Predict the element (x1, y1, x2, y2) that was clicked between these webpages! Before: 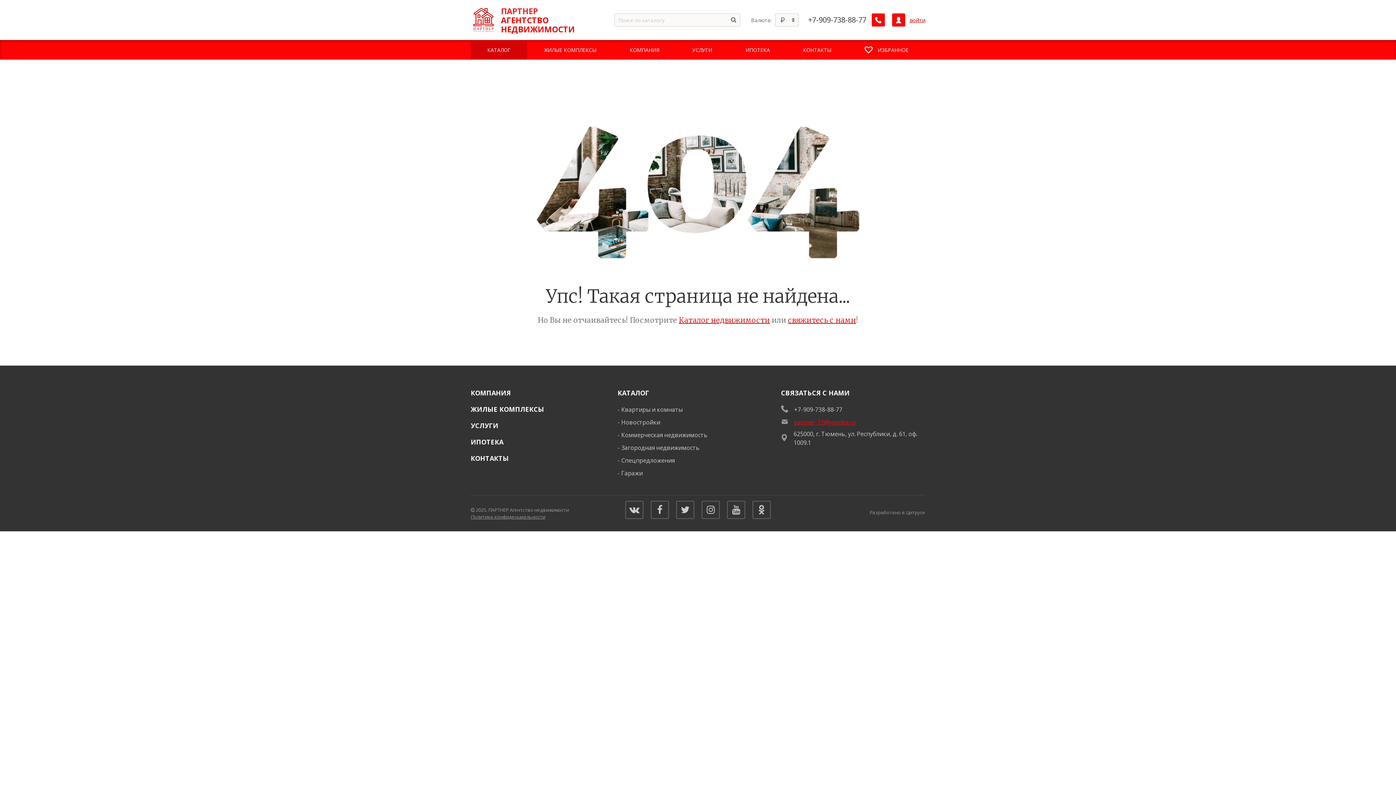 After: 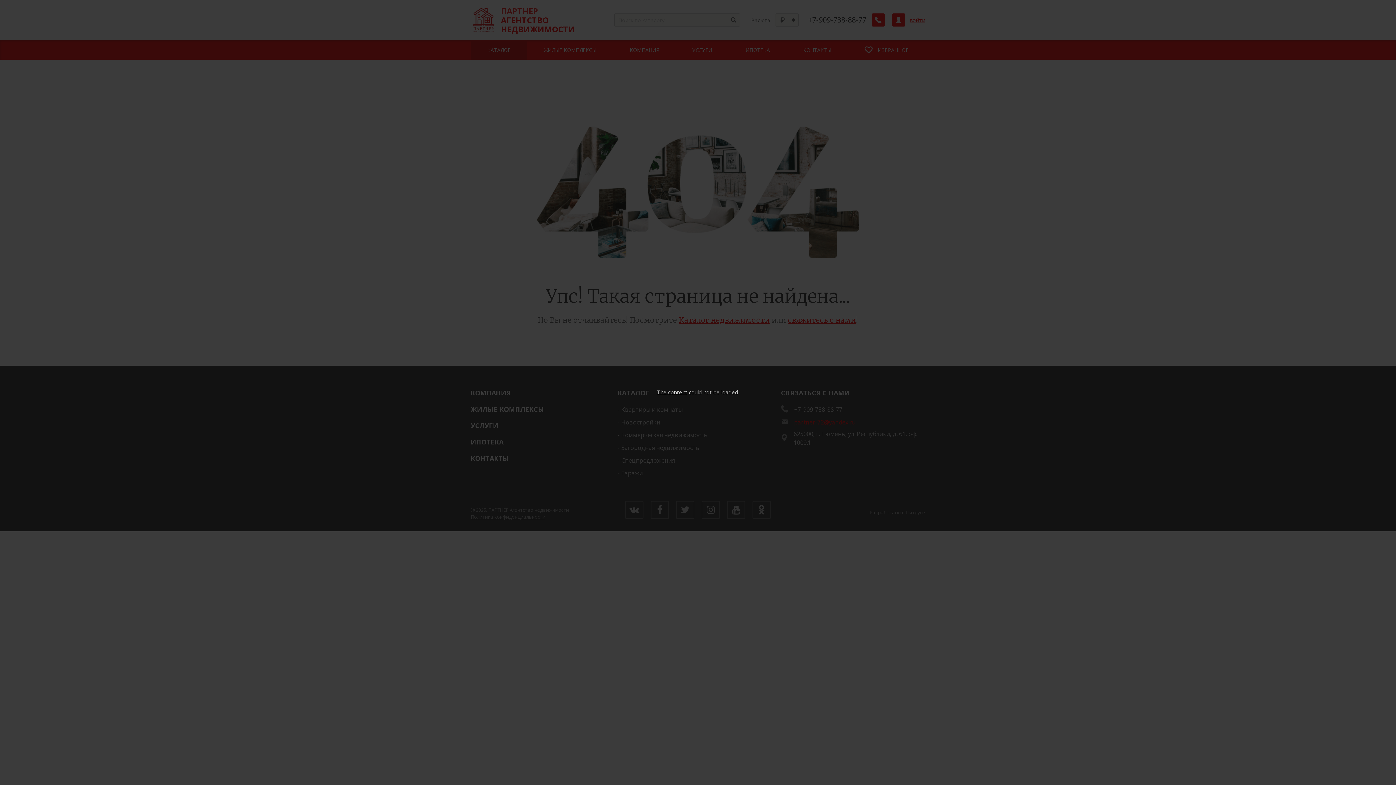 Action: bbox: (872, 13, 885, 26) label: Заказать обратный звонок